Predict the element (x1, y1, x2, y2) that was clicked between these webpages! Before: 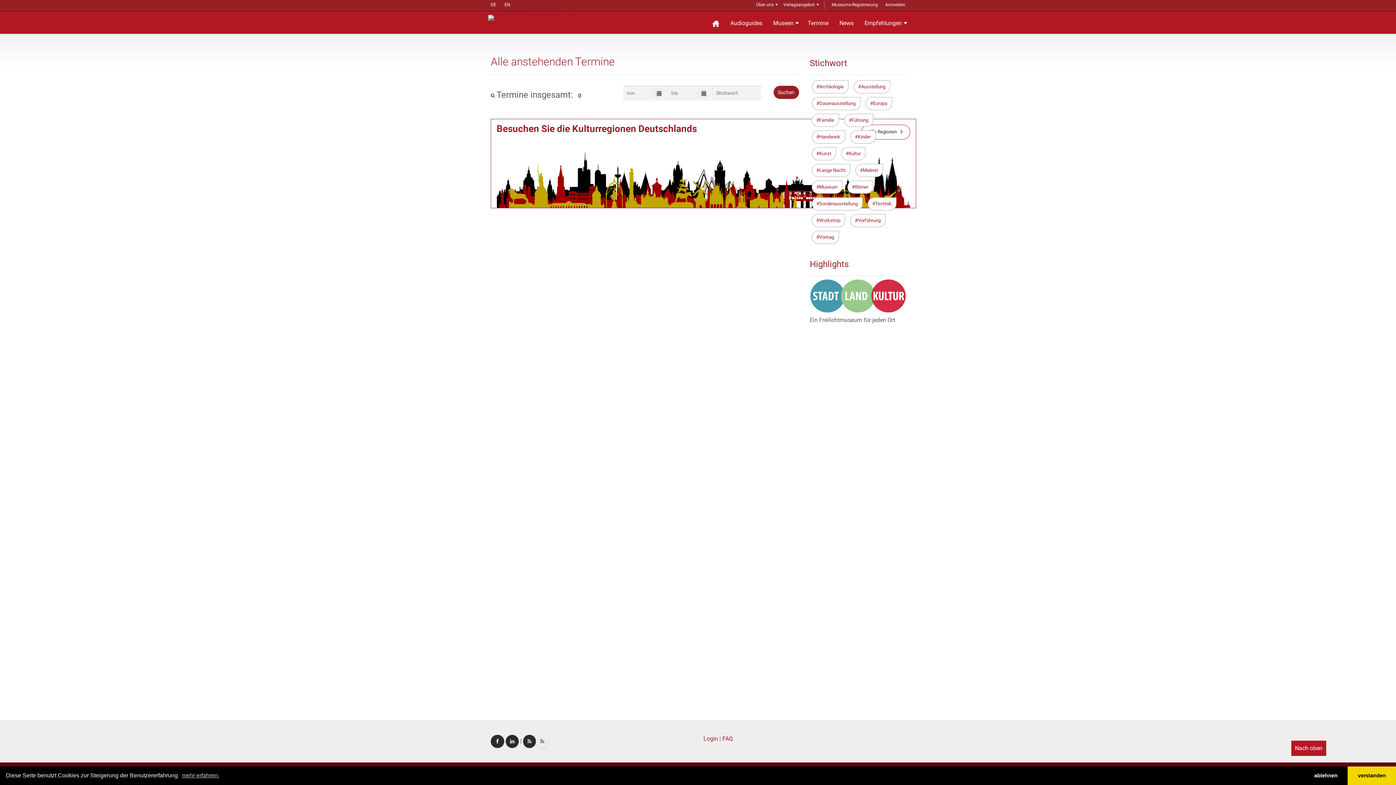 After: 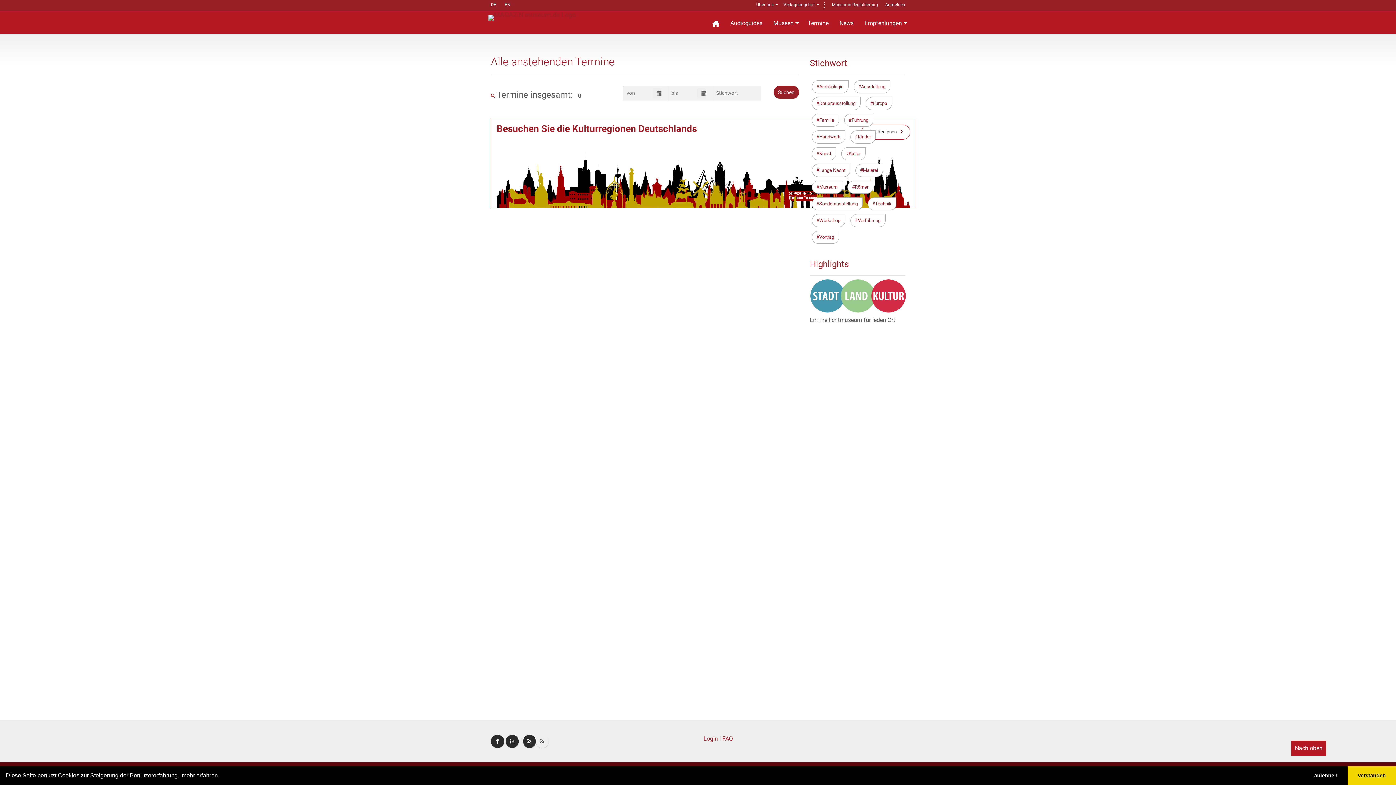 Action: bbox: (180, 770, 220, 781) label: learn more about cookies